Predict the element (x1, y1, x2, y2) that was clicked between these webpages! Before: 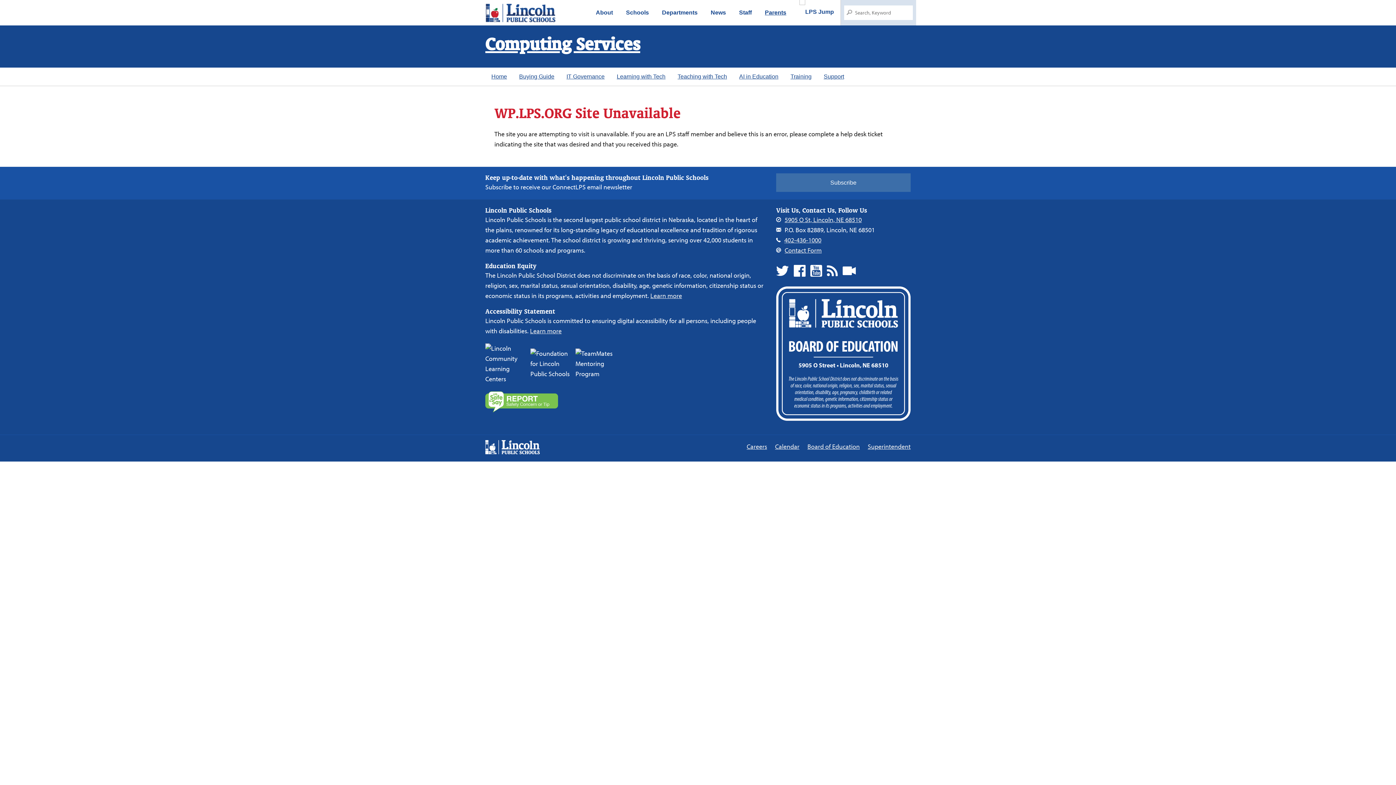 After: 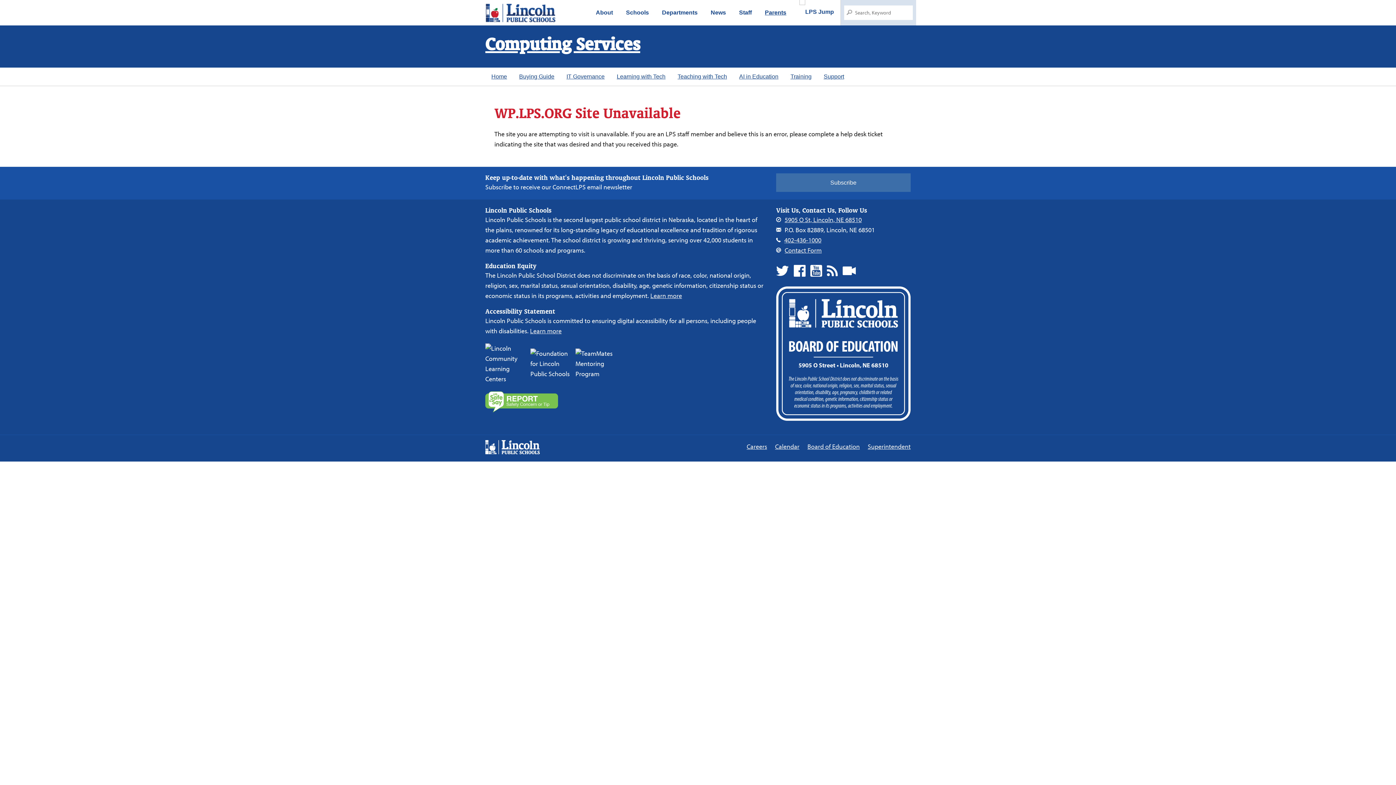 Action: label: 402-436-1000 bbox: (784, 236, 821, 244)